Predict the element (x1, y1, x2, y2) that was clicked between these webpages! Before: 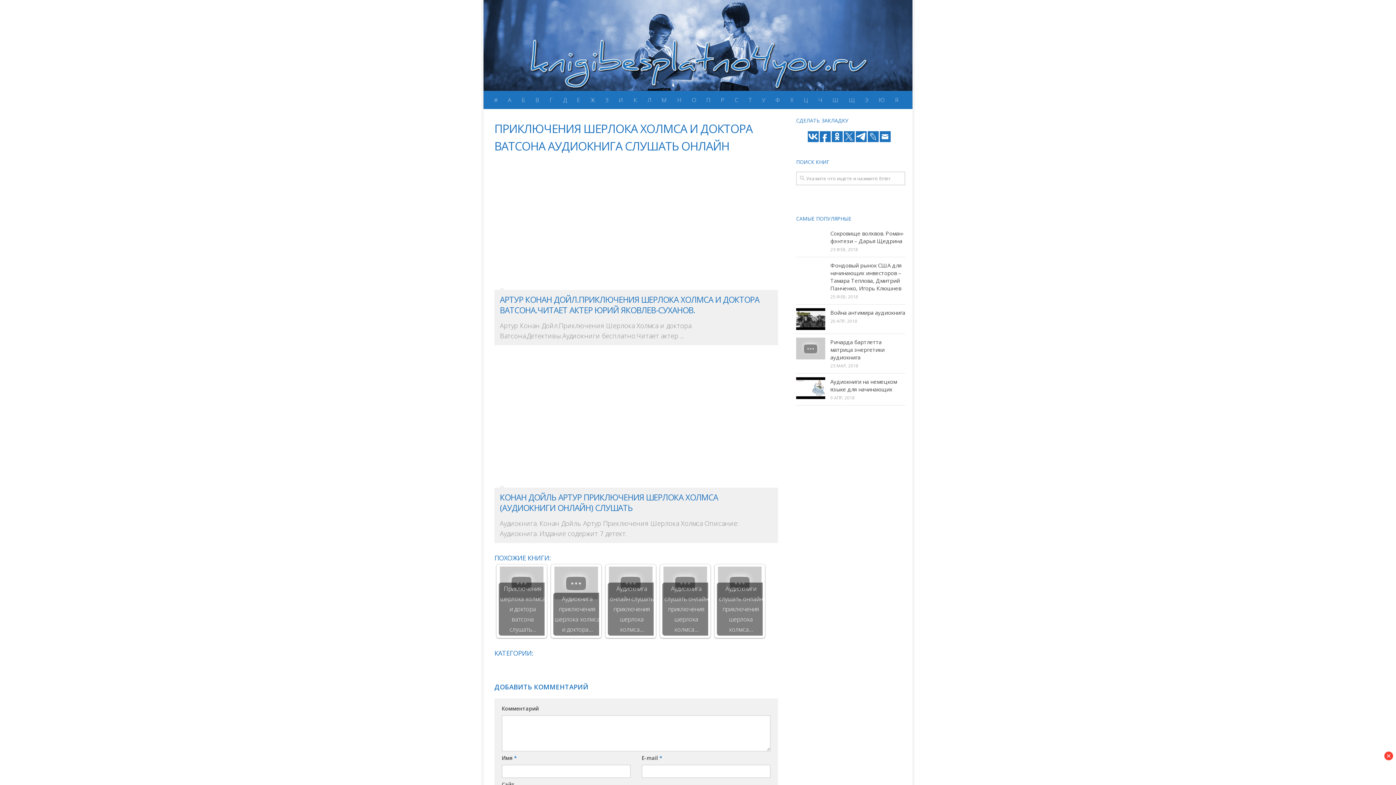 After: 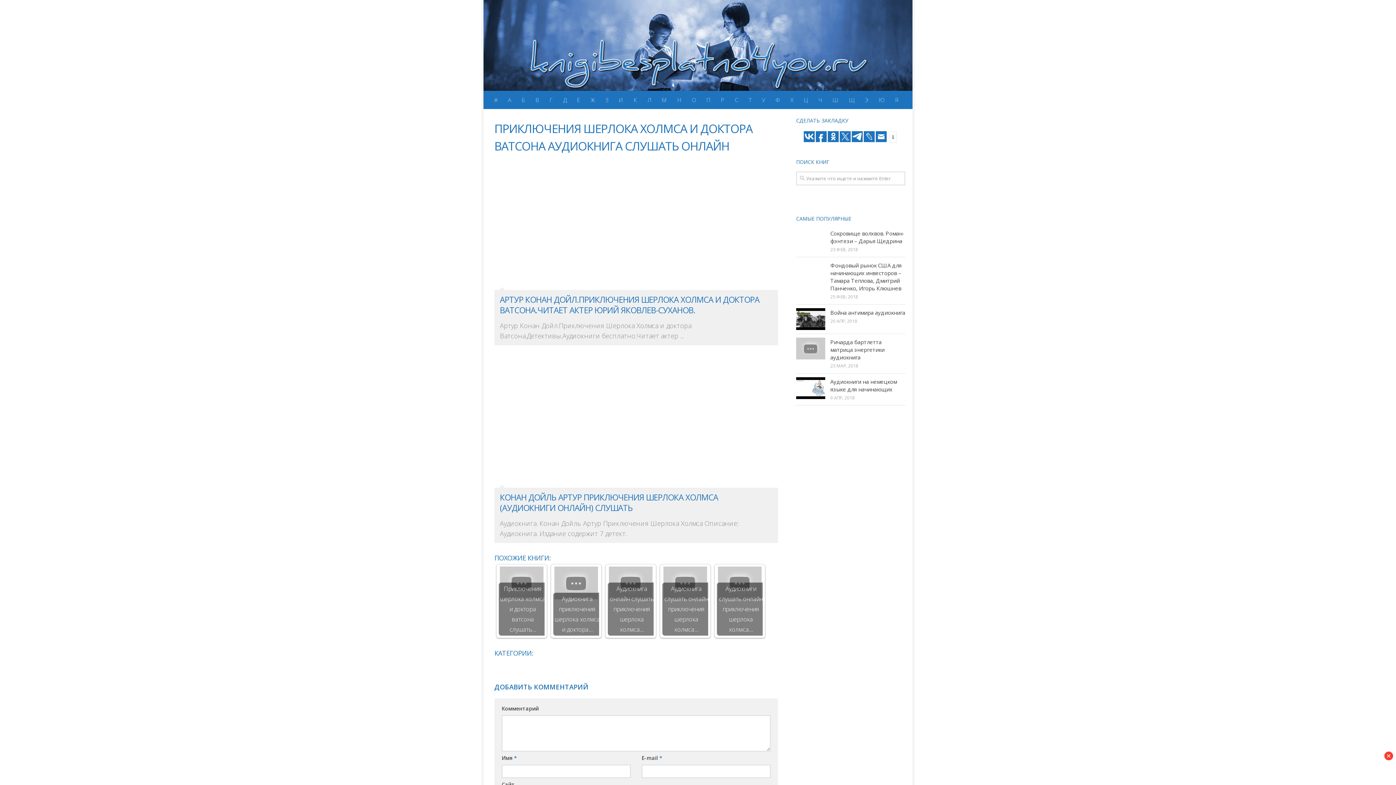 Action: bbox: (807, 131, 818, 142)